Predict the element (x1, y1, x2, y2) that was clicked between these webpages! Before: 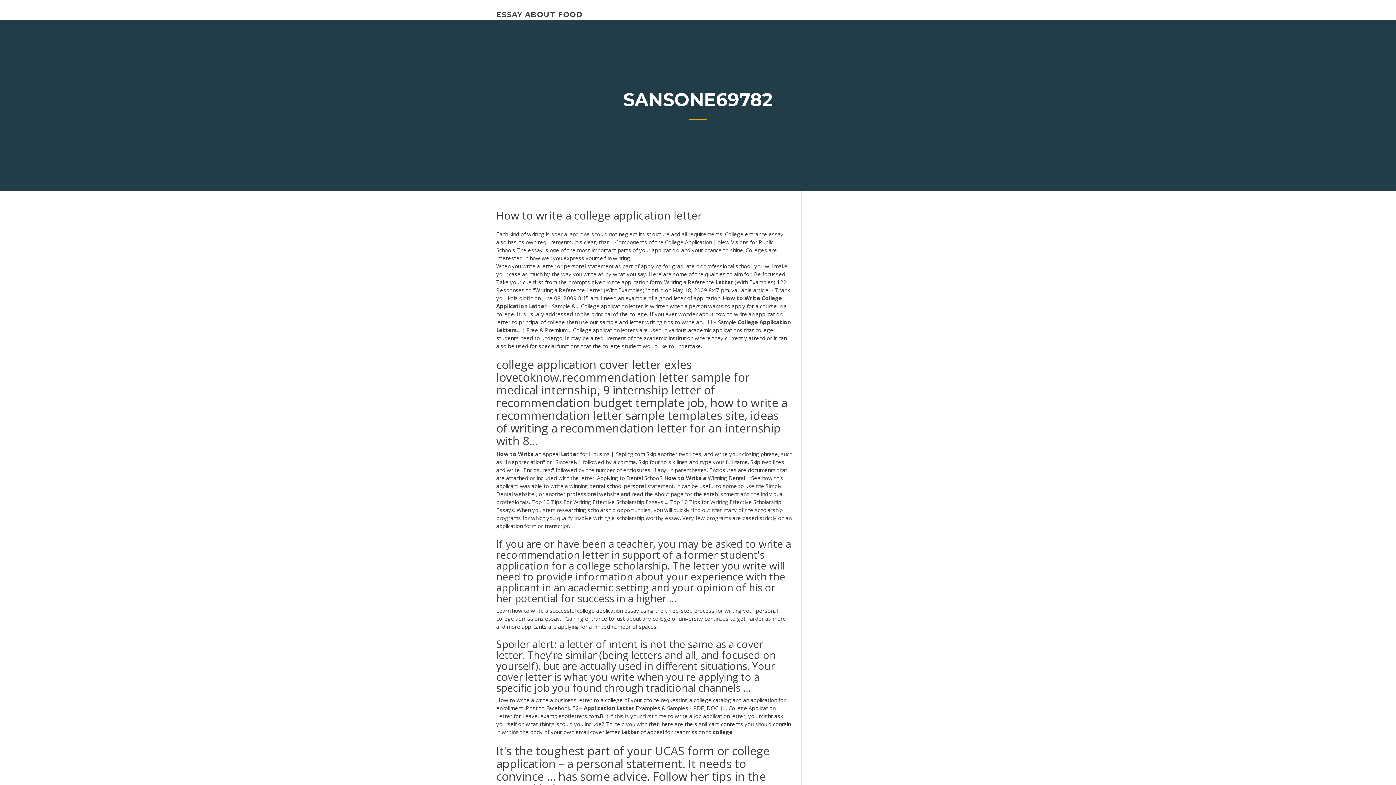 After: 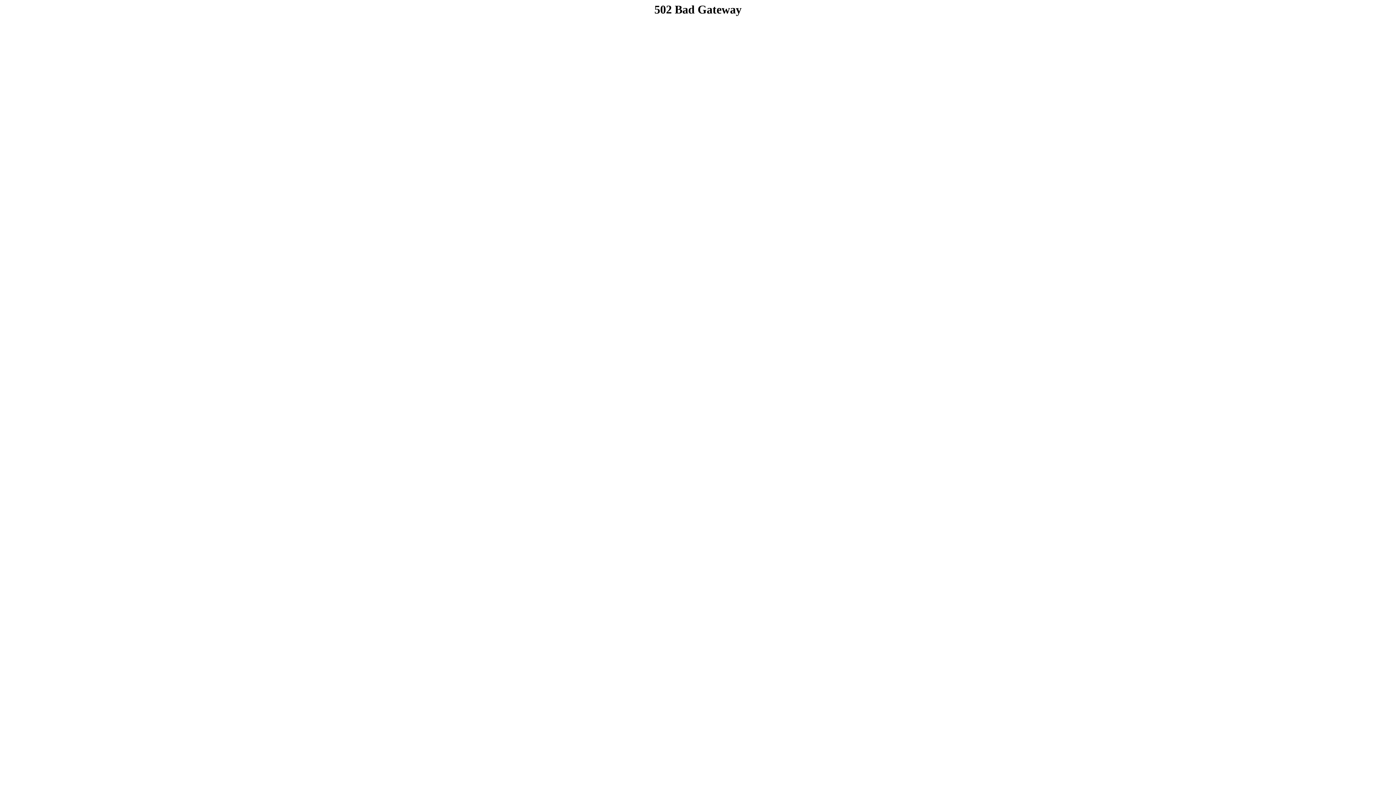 Action: label: ESSAY ABOUT FOOD bbox: (496, 10, 582, 18)